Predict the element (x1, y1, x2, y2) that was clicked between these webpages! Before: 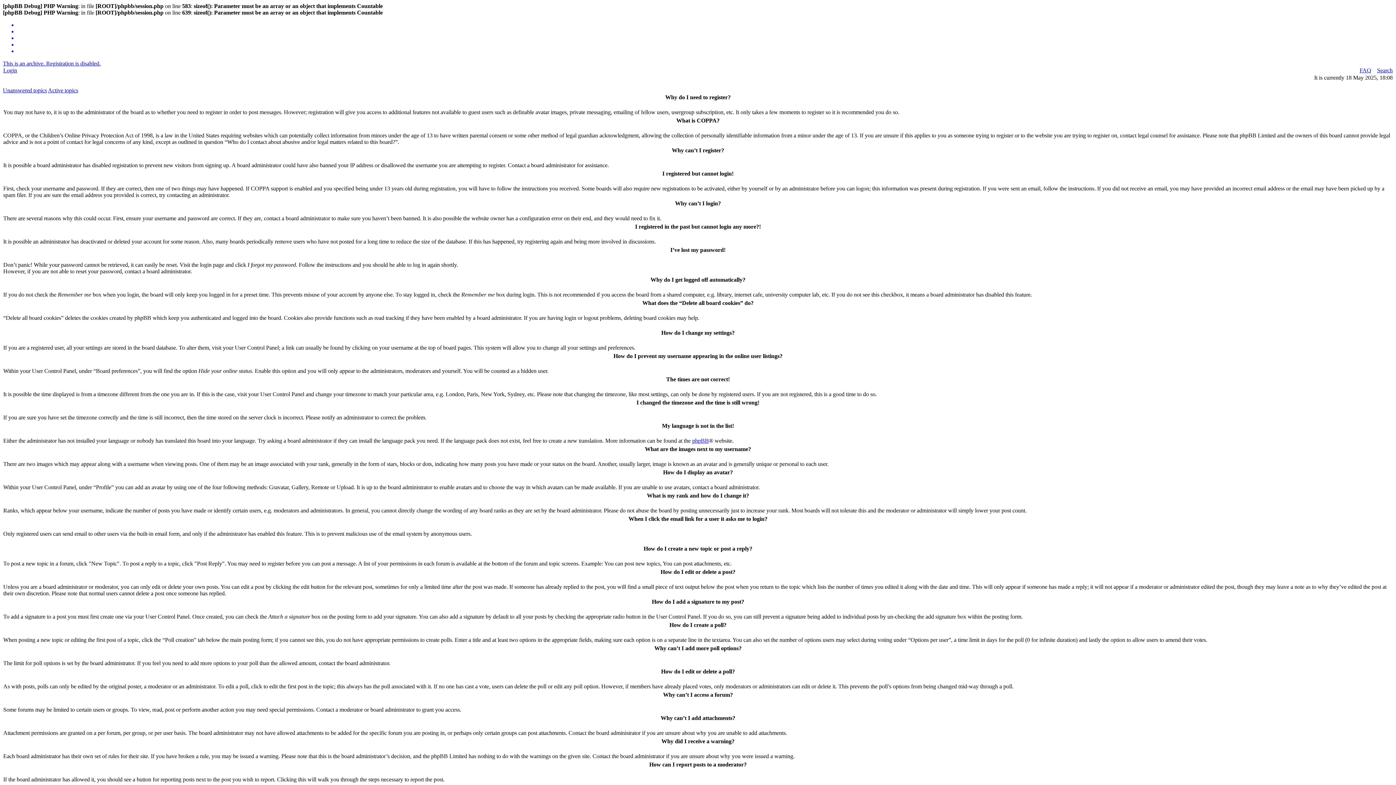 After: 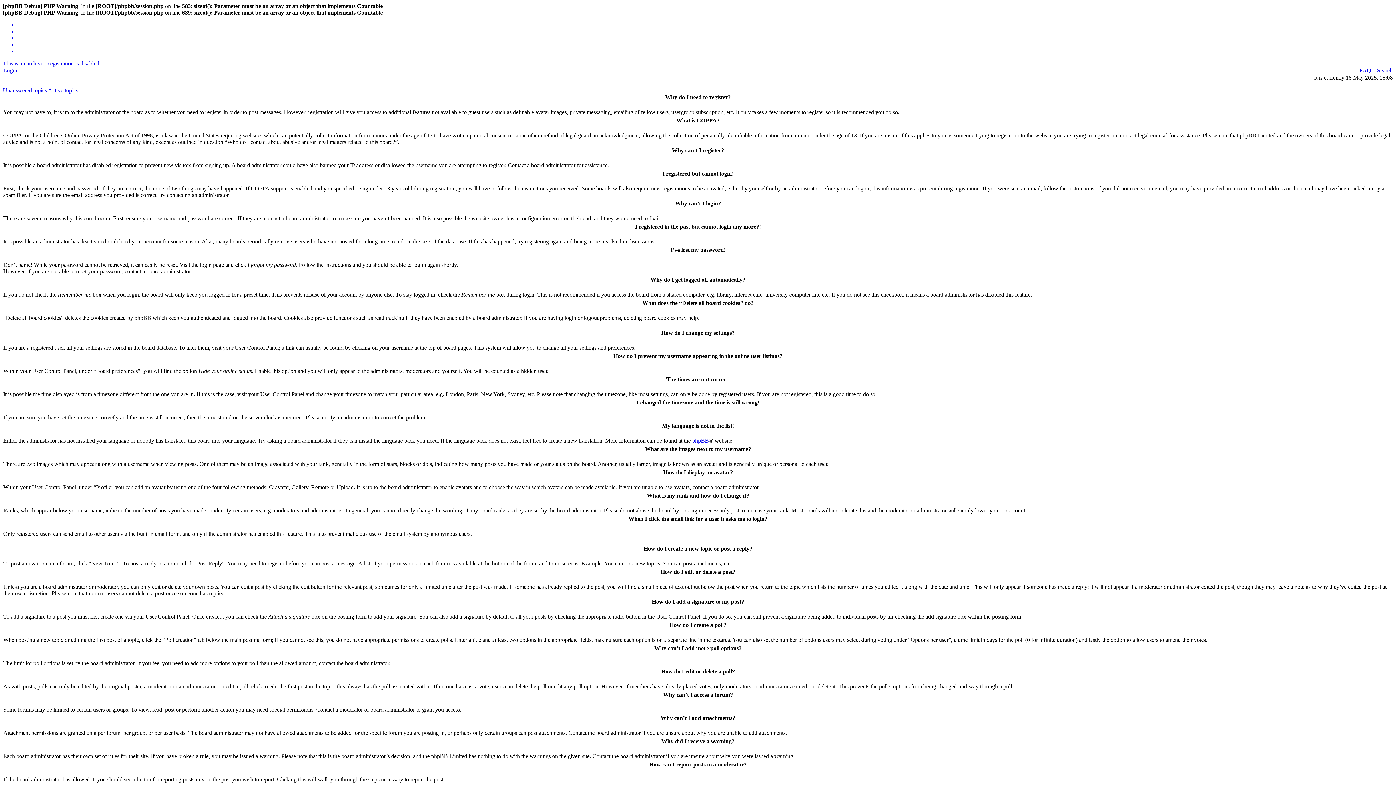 Action: bbox: (17, 41, 1393, 48)